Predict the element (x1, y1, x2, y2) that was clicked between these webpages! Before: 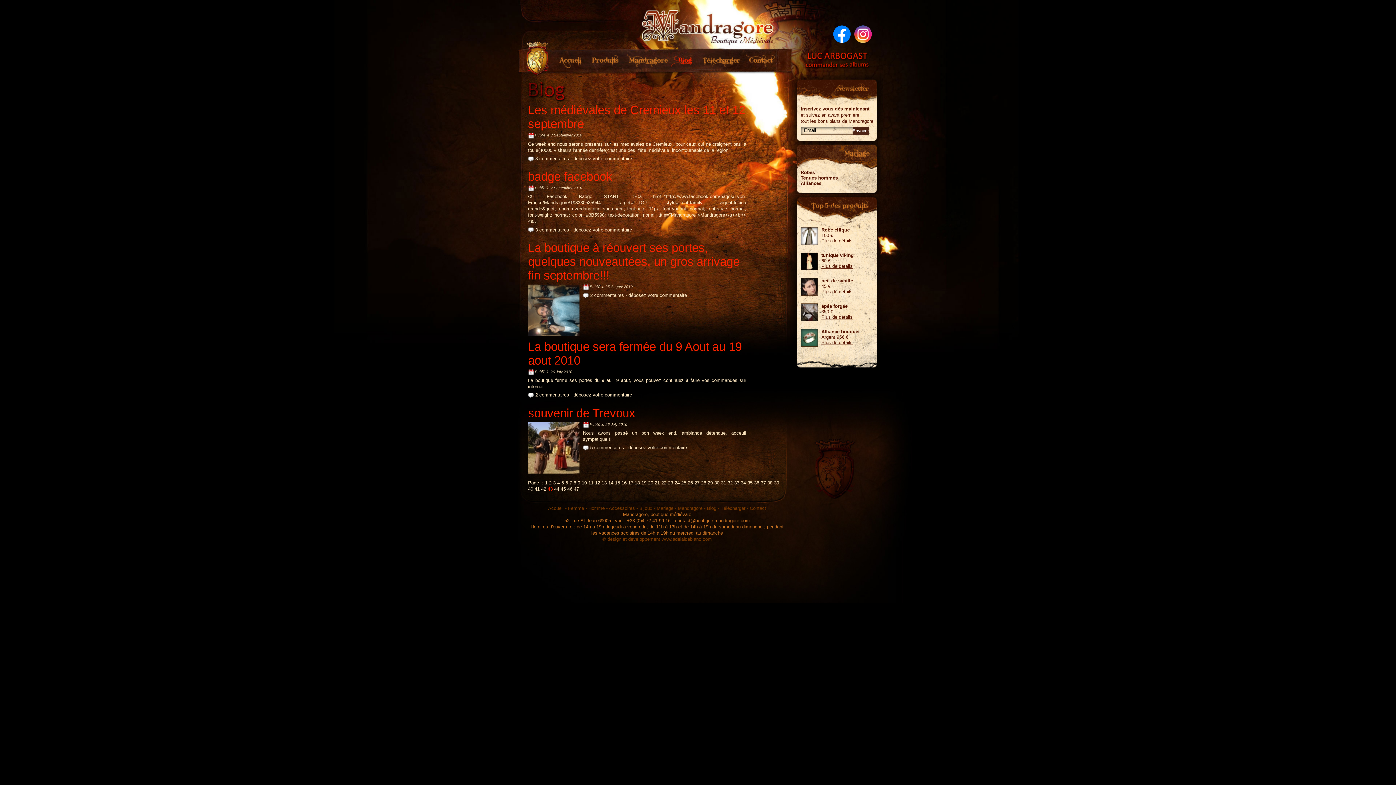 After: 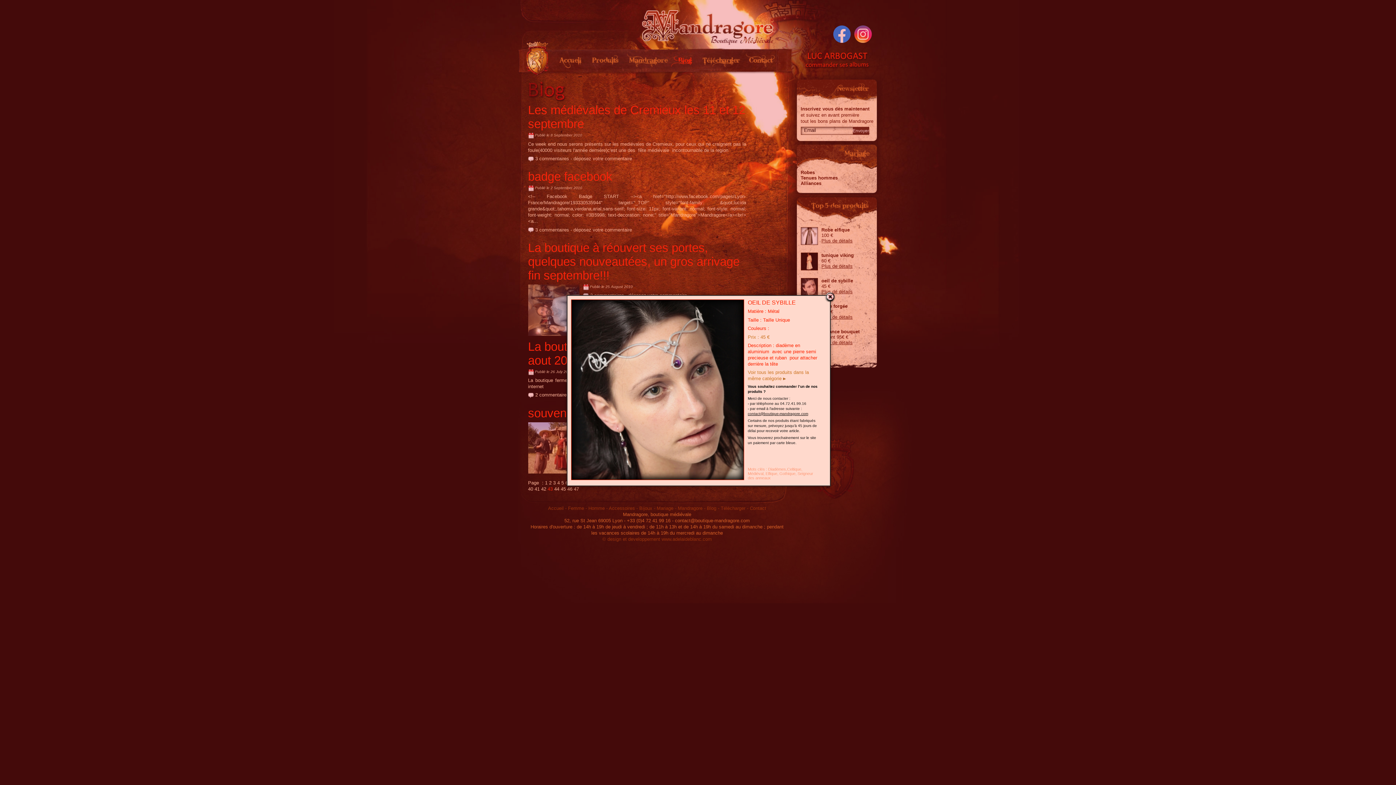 Action: label: Plus de détails bbox: (821, 289, 852, 294)